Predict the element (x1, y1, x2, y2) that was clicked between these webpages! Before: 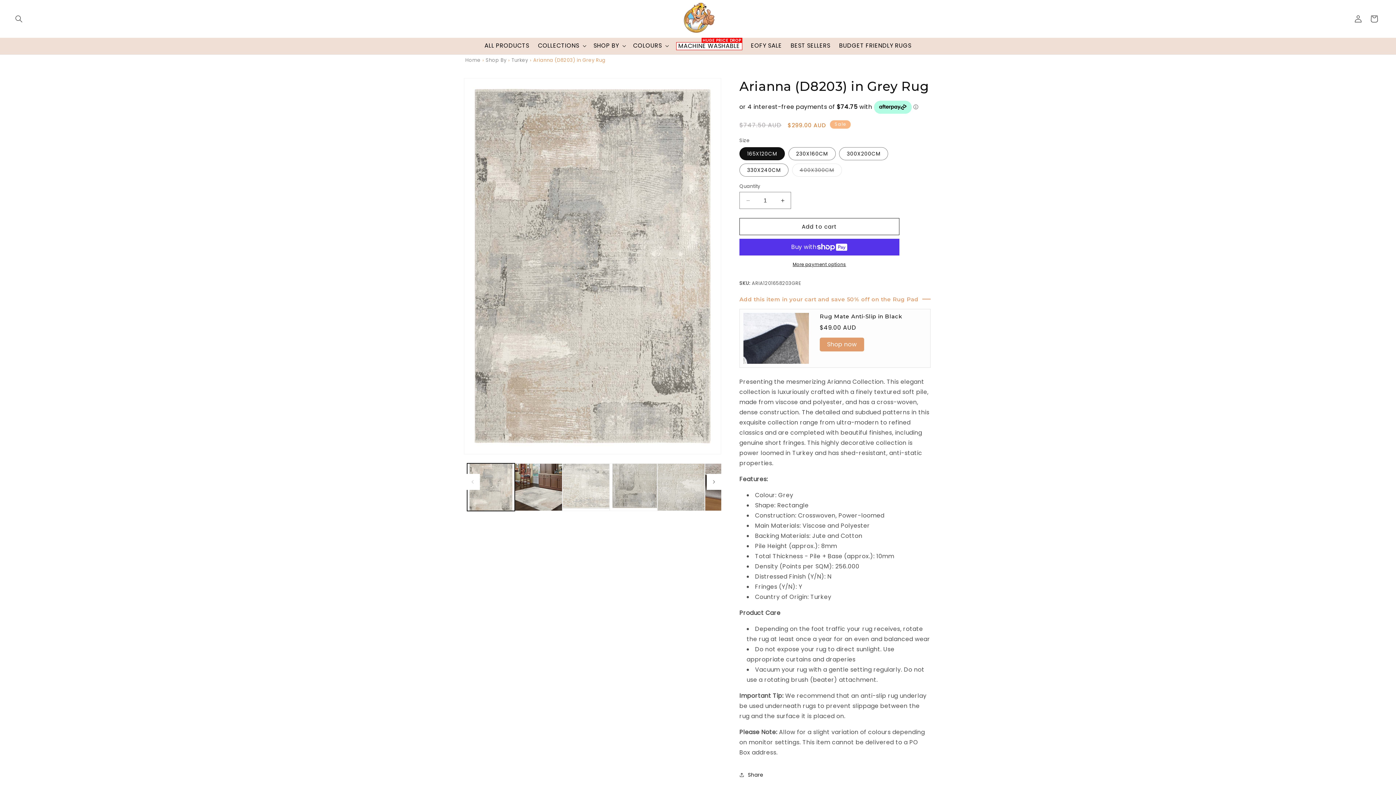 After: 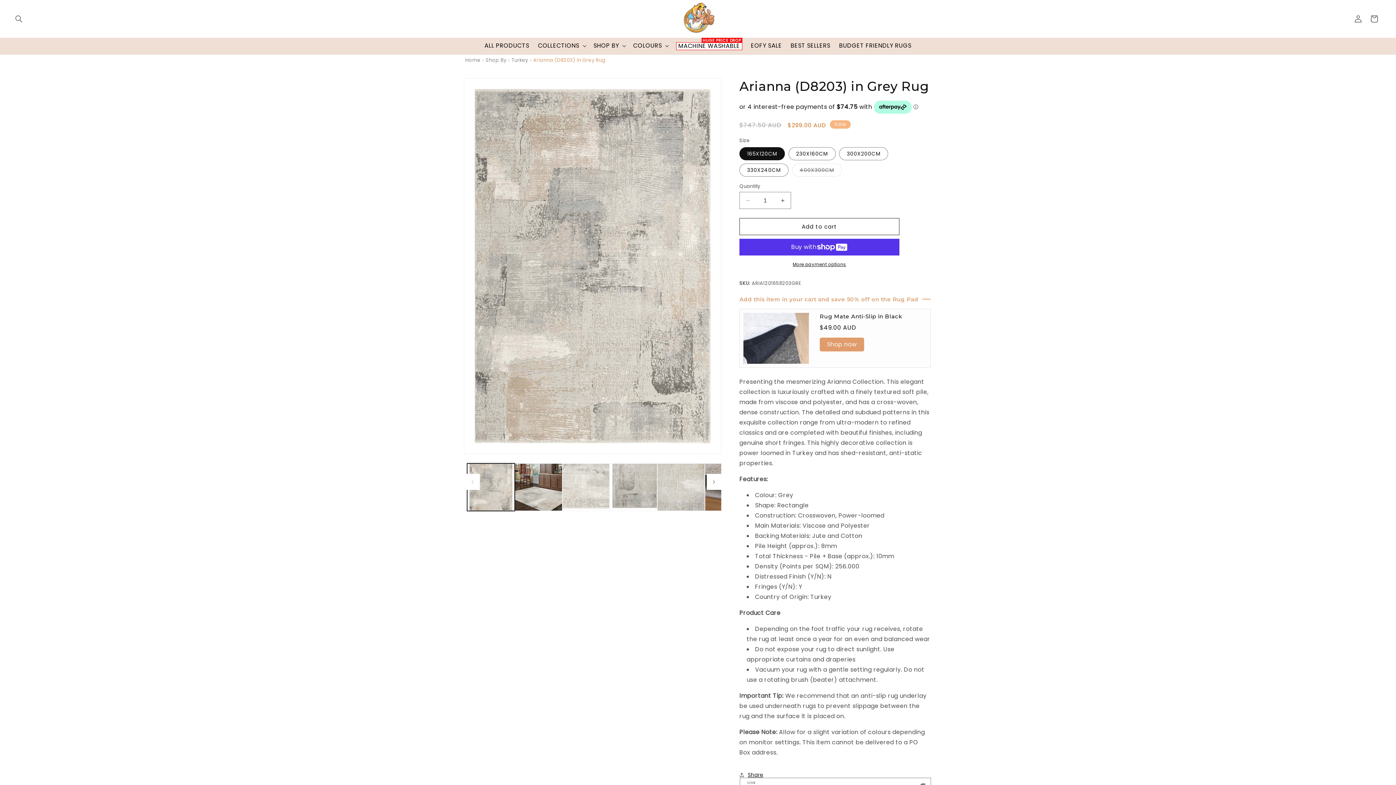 Action: label: Share bbox: (739, 767, 763, 783)